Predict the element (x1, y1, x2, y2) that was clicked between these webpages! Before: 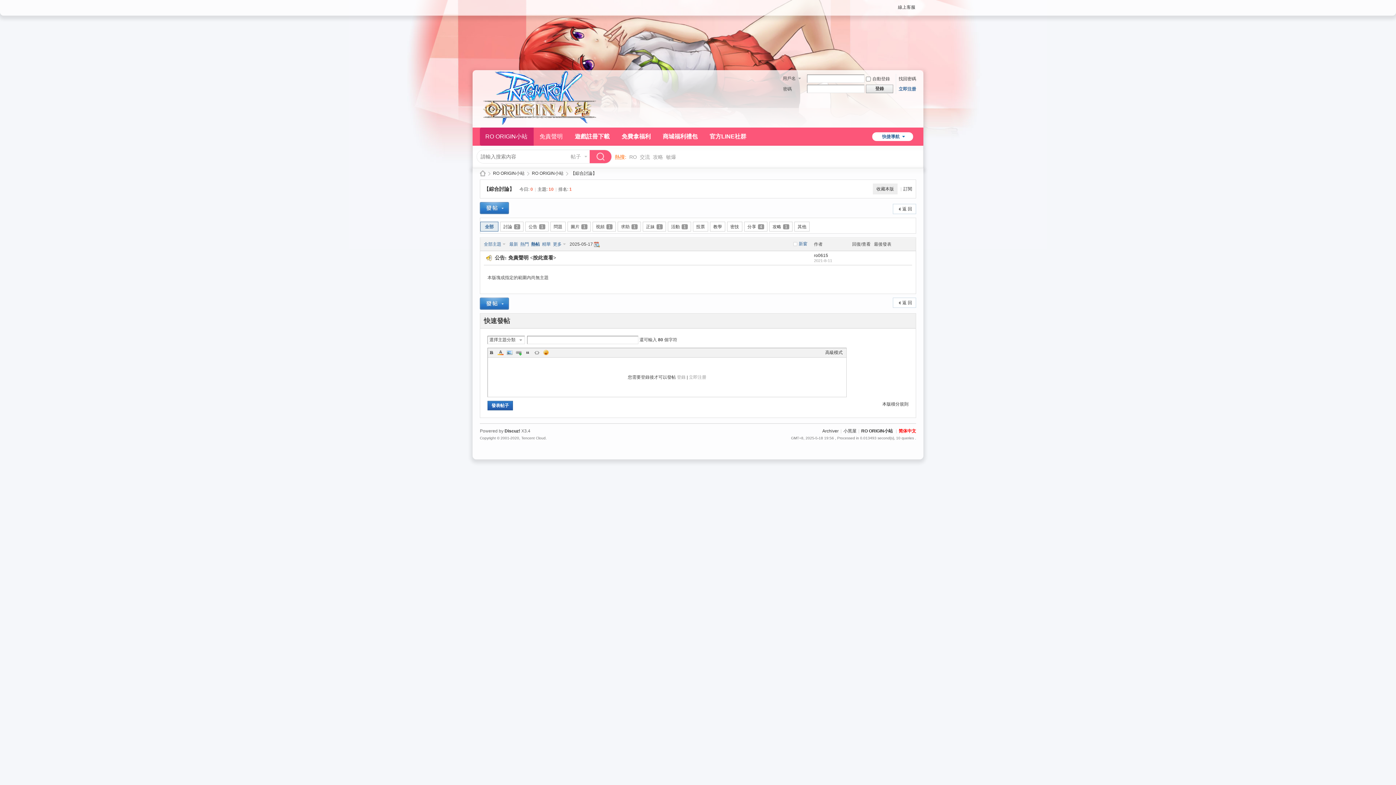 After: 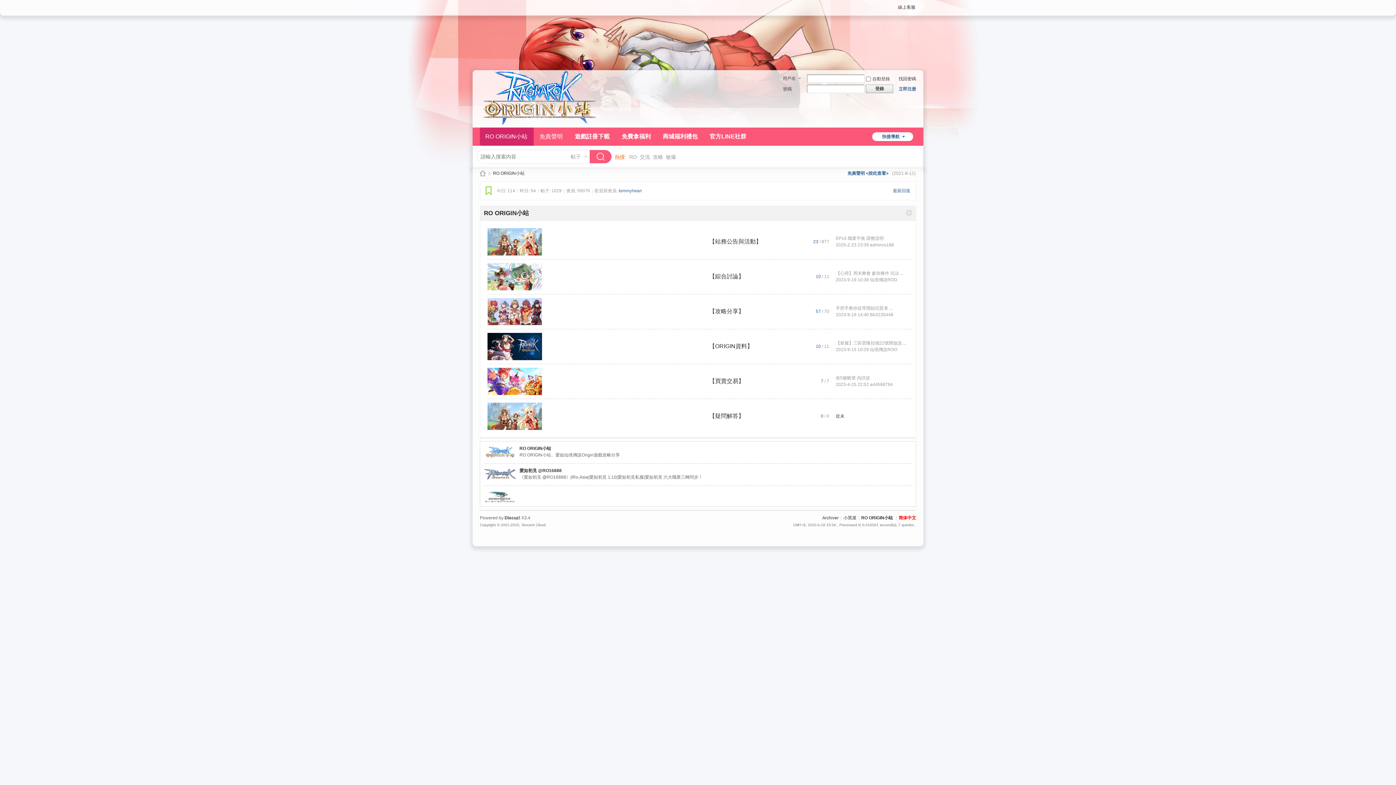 Action: label: 返 回 bbox: (893, 297, 916, 308)